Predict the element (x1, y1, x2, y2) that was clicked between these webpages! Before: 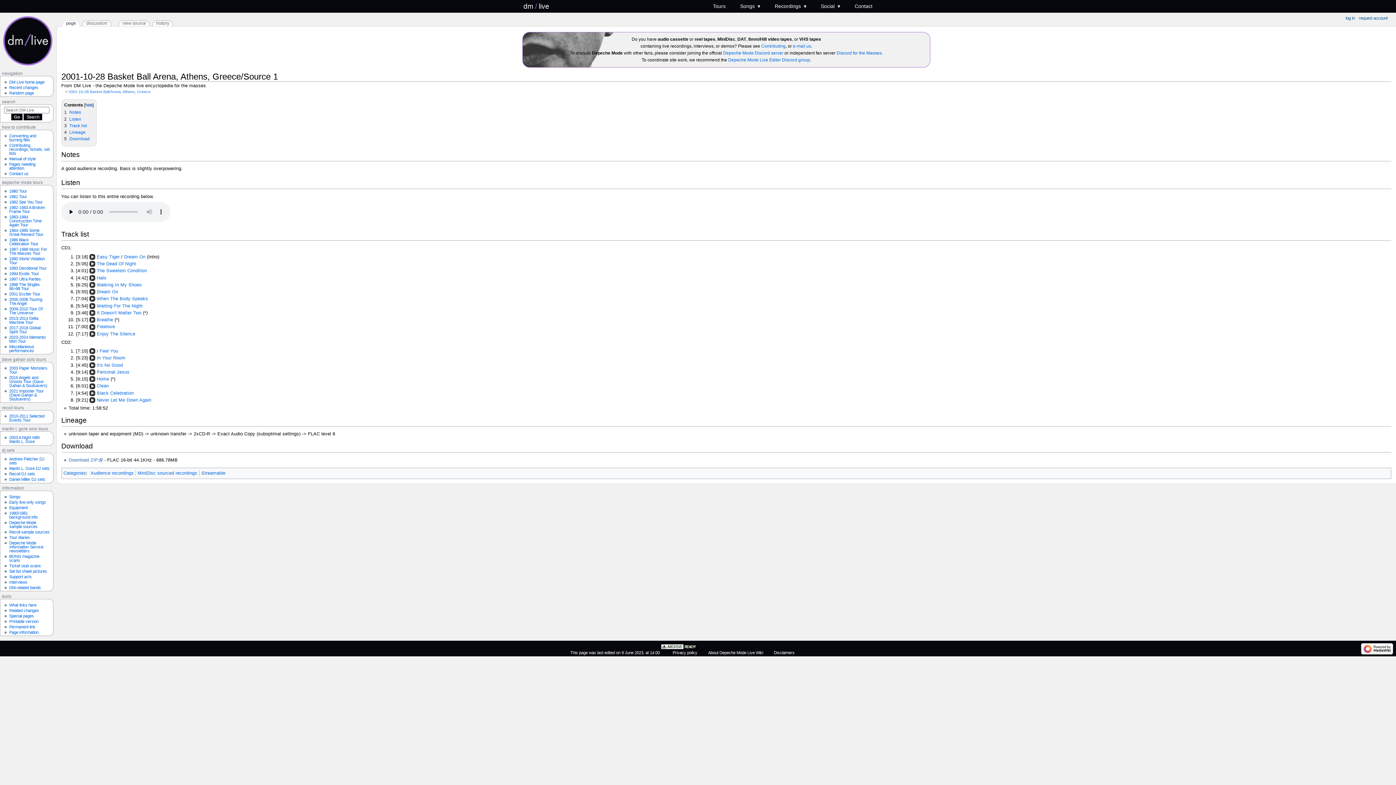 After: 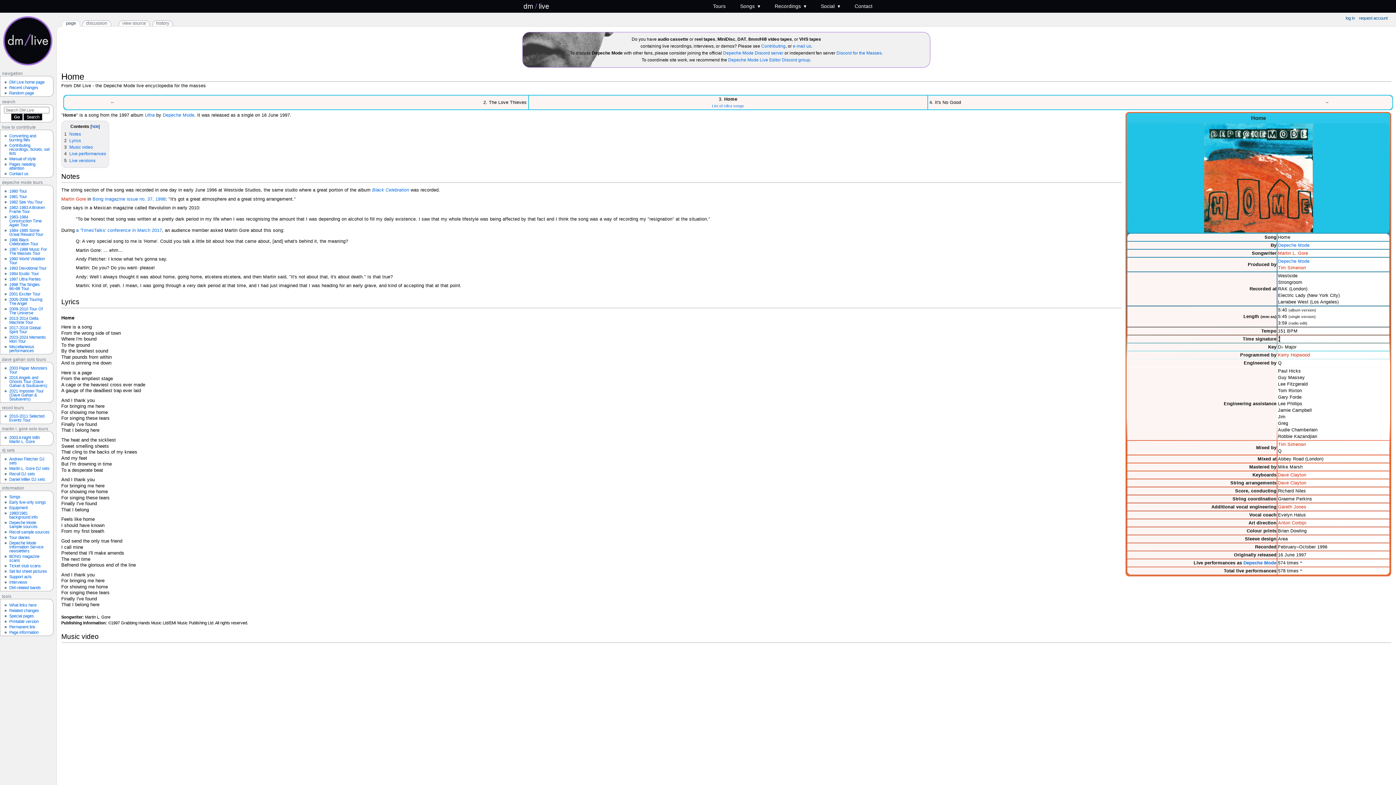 Action: bbox: (96, 376, 109, 381) label: Home